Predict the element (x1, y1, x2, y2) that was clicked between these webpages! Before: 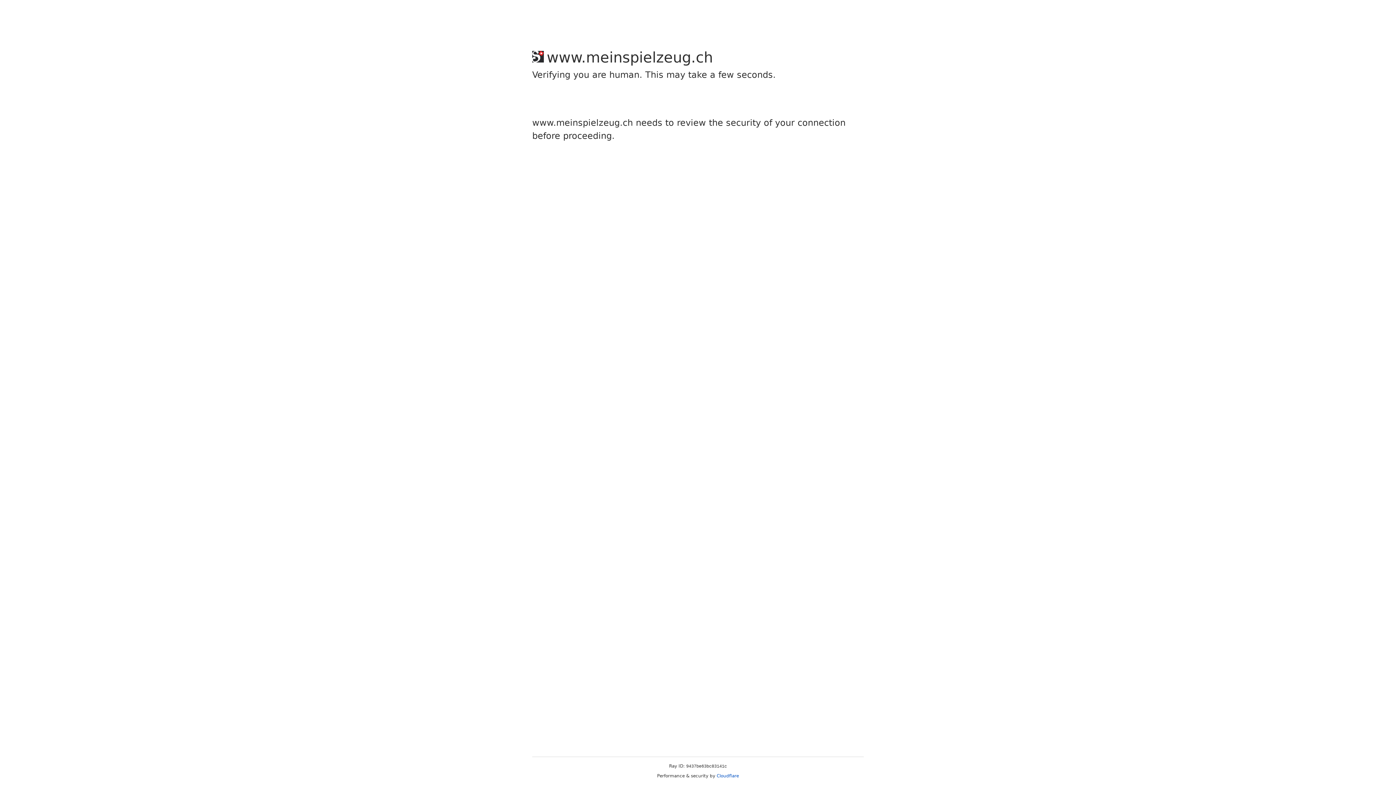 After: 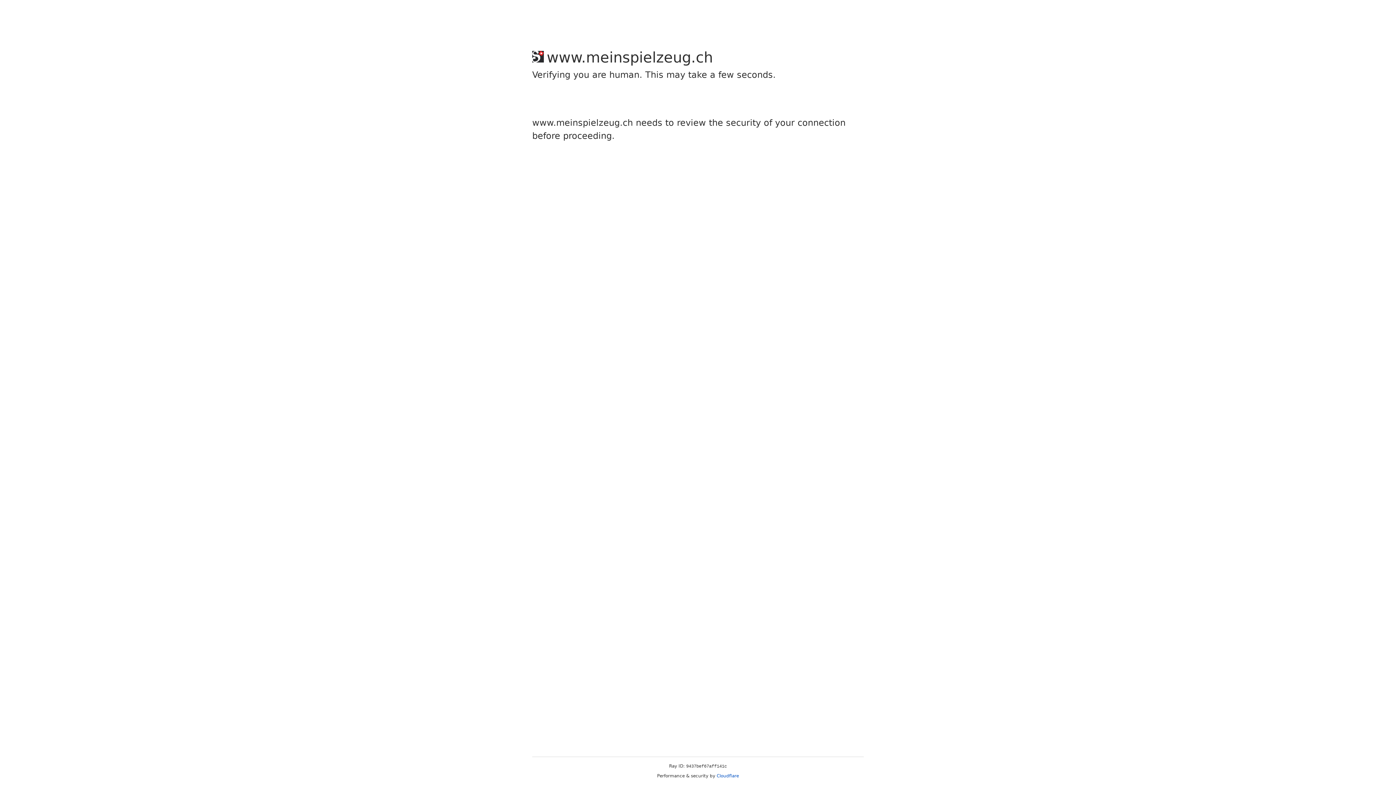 Action: label: Cloudflare bbox: (716, 773, 739, 778)